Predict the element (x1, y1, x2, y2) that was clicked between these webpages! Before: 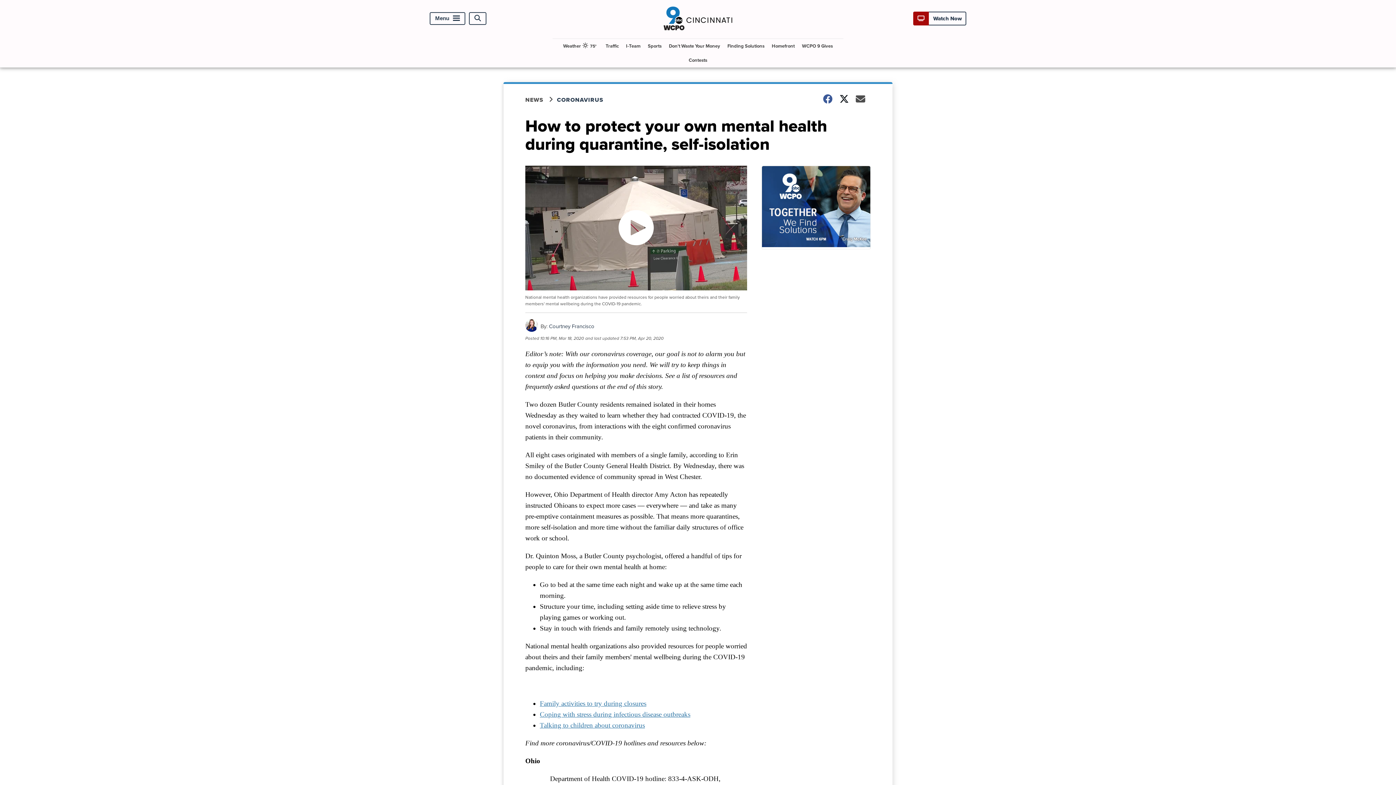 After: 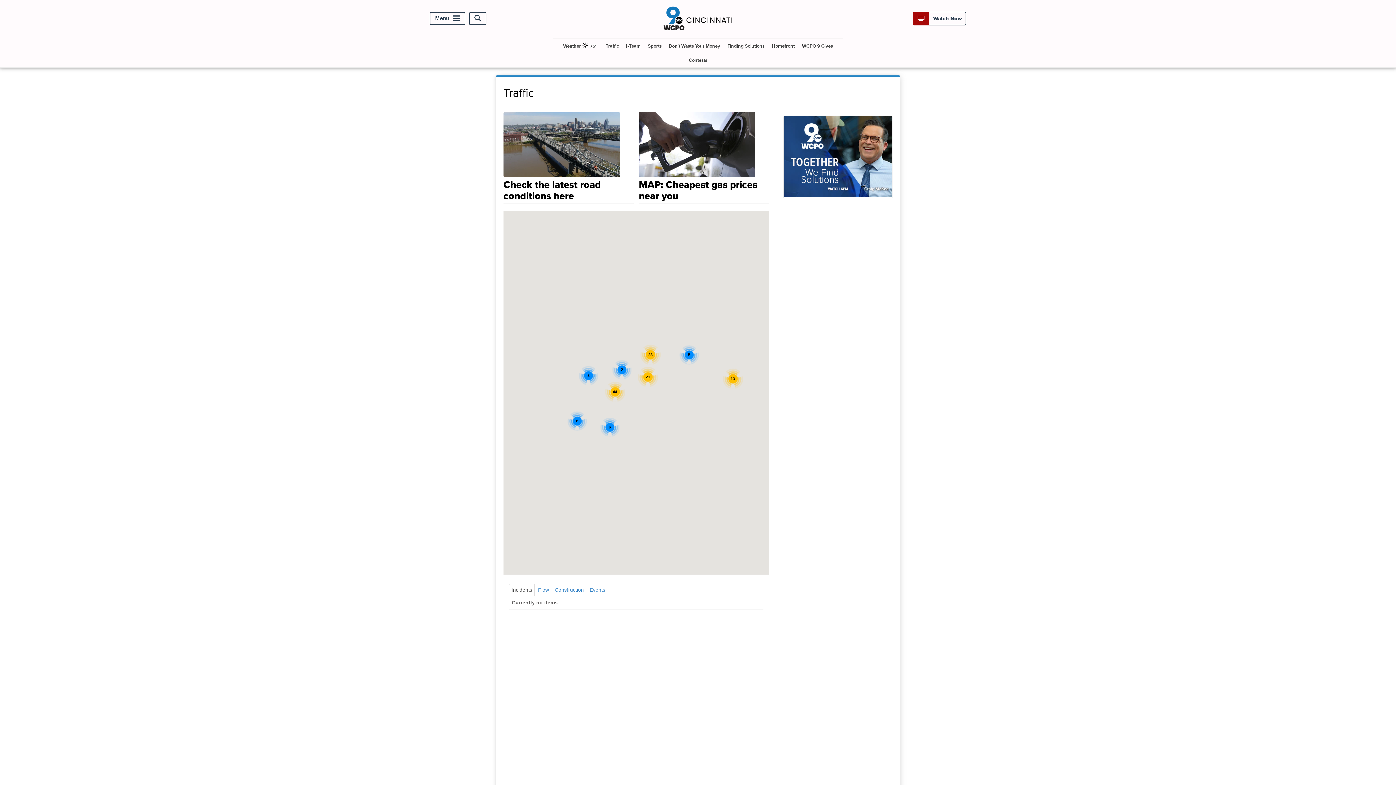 Action: label: Traffic bbox: (602, 38, 621, 53)